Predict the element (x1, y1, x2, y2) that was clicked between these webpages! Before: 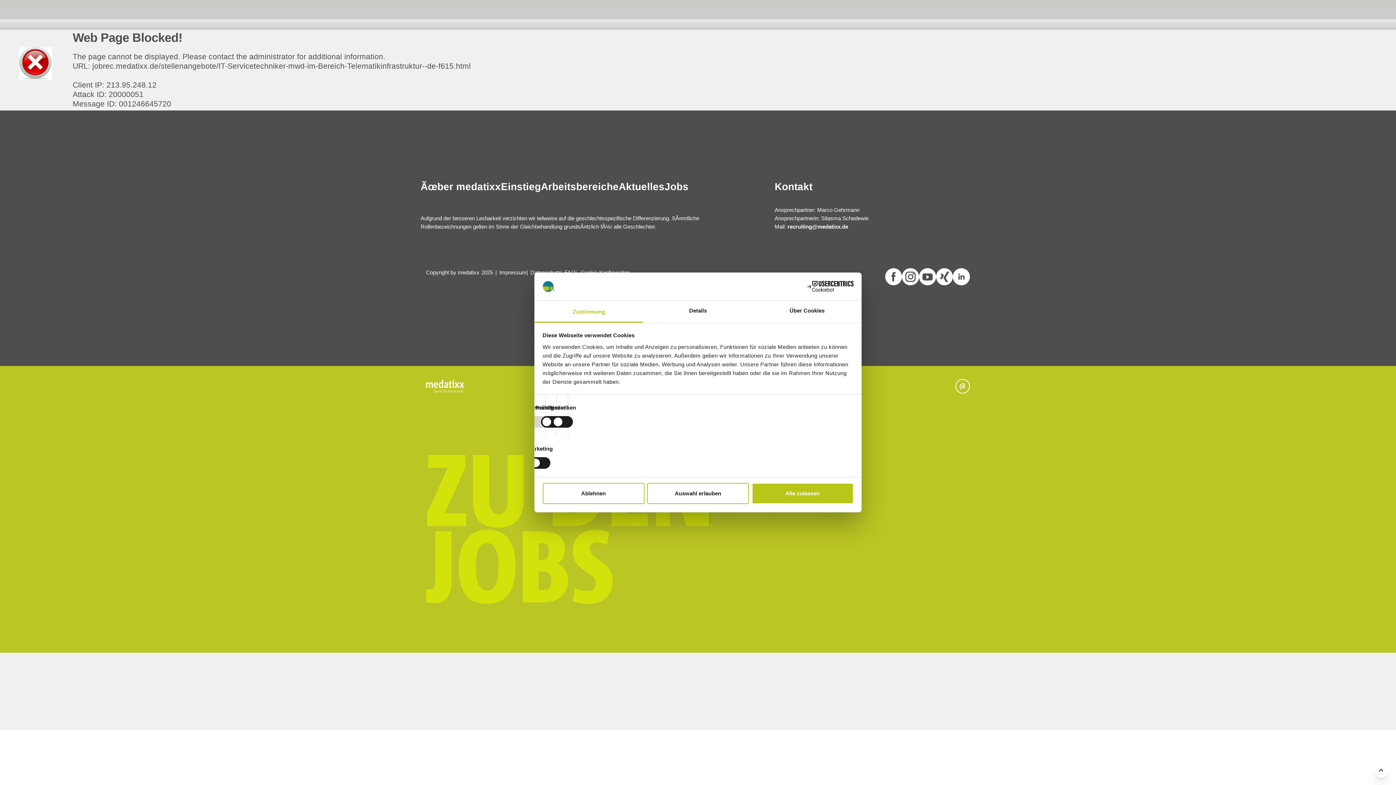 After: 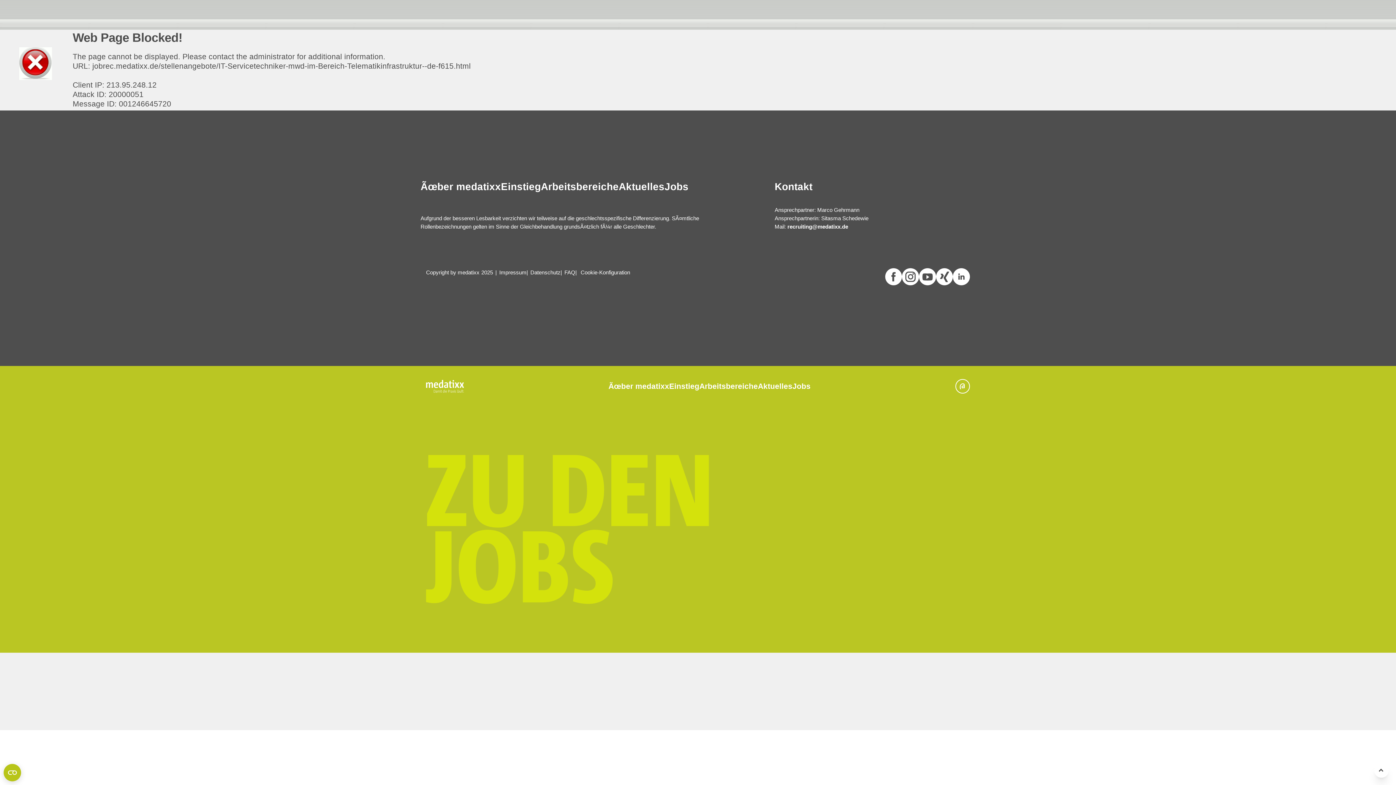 Action: label: Ablehnen bbox: (542, 483, 644, 504)